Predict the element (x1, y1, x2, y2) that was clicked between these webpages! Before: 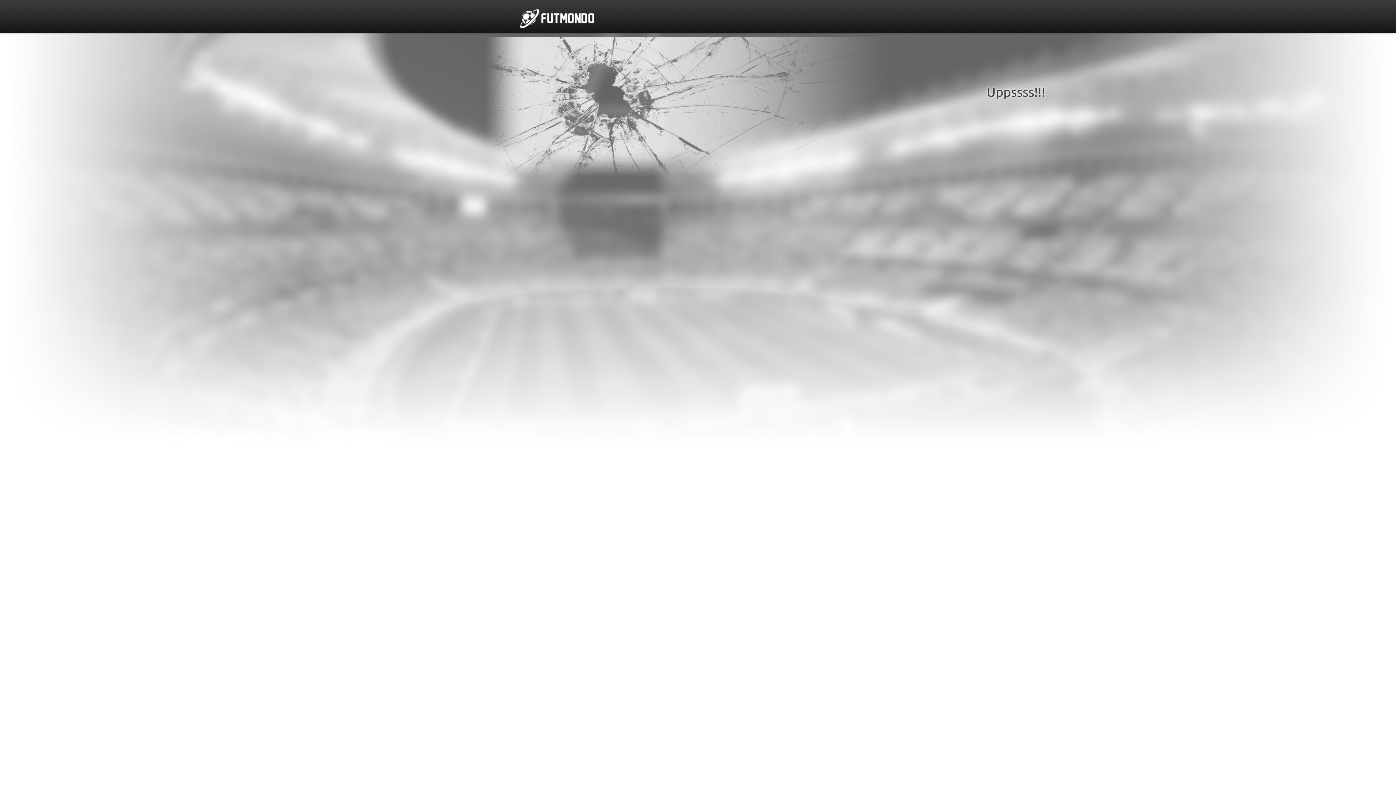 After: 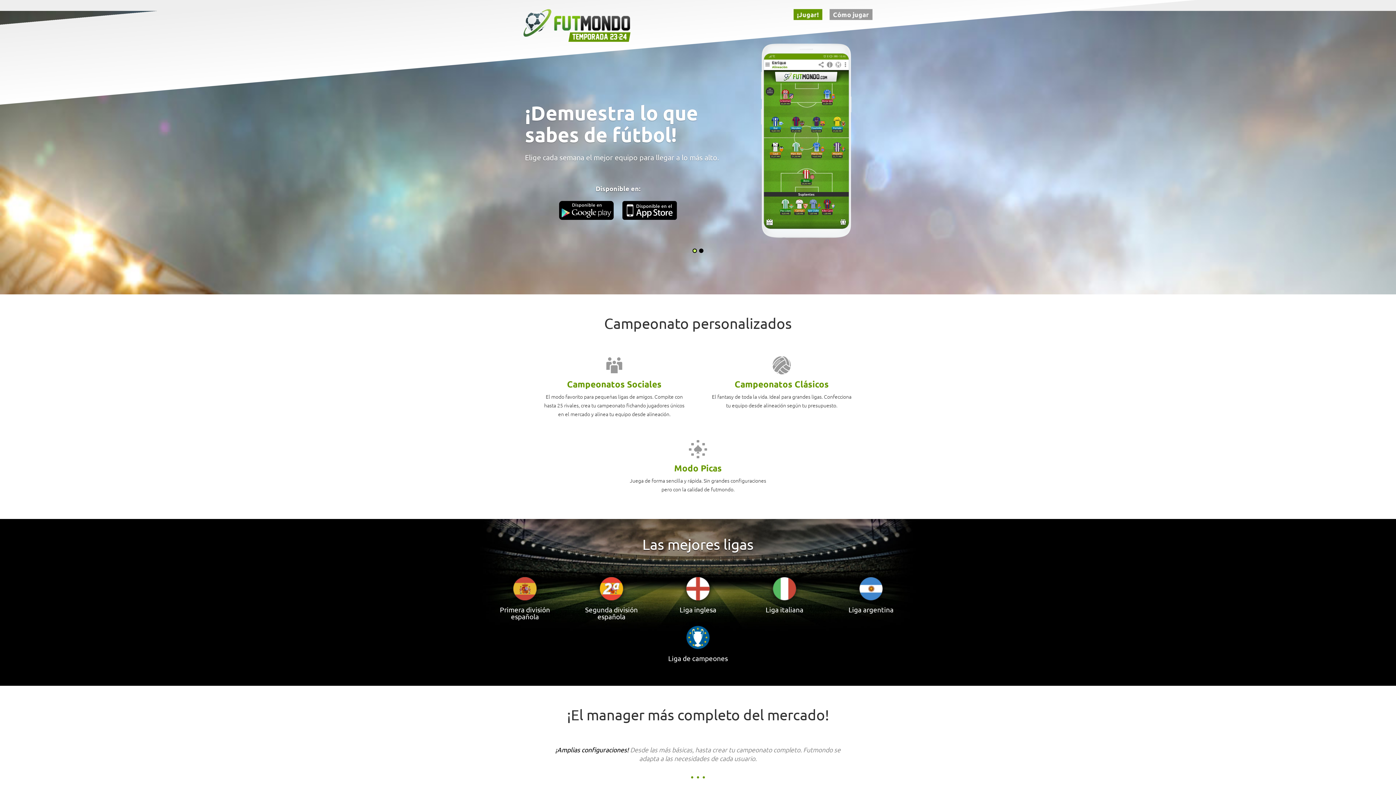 Action: bbox: (520, 9, 594, 28)